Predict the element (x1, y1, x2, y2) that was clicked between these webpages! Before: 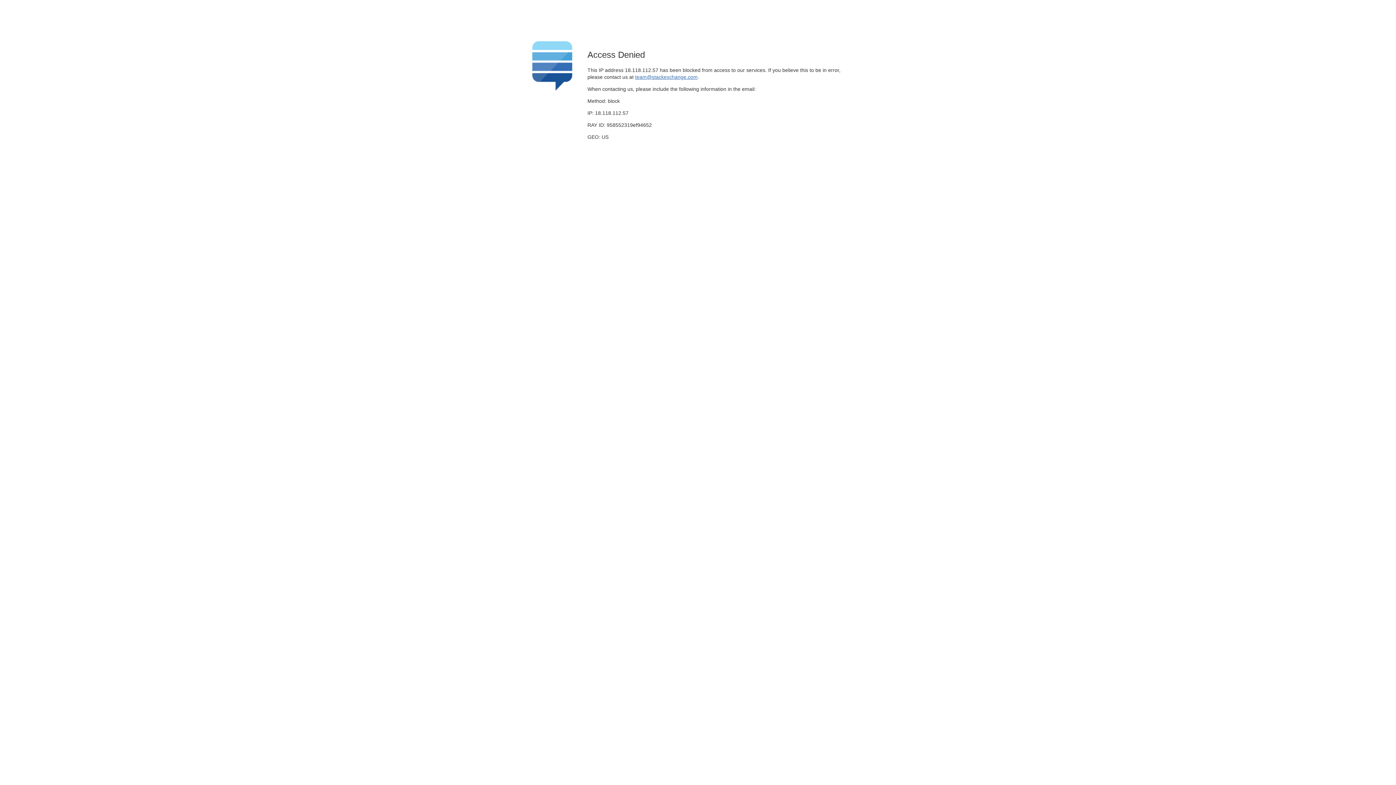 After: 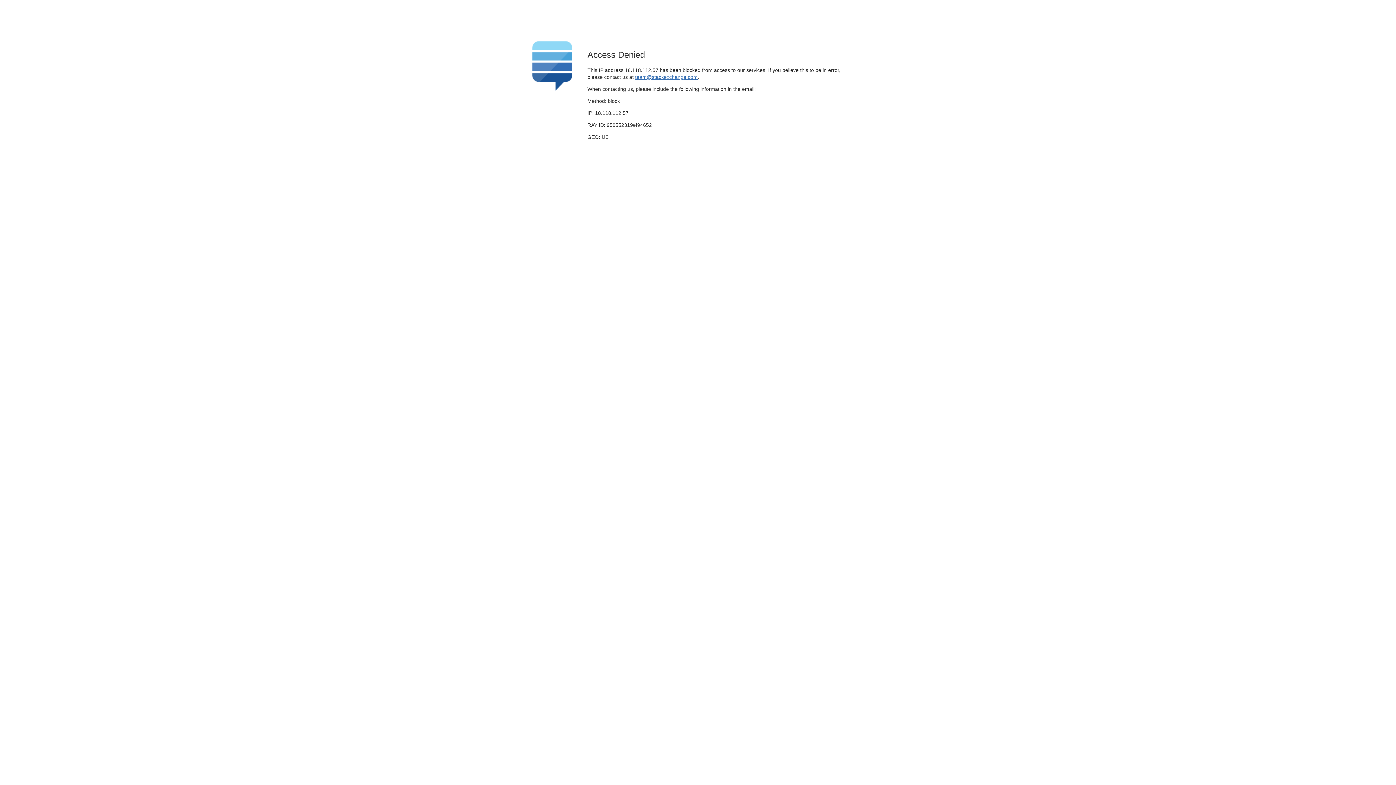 Action: label: team@stackexchange.com bbox: (635, 74, 697, 79)